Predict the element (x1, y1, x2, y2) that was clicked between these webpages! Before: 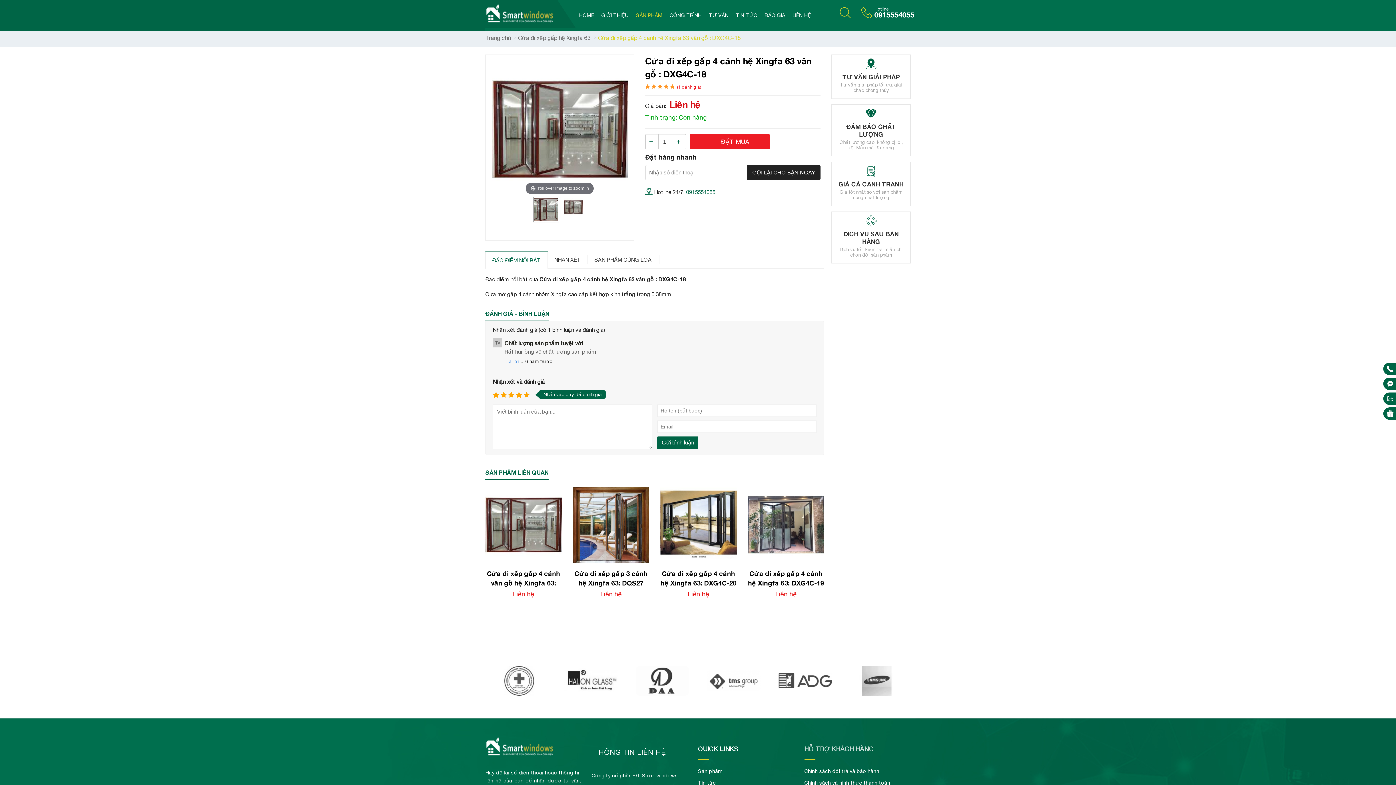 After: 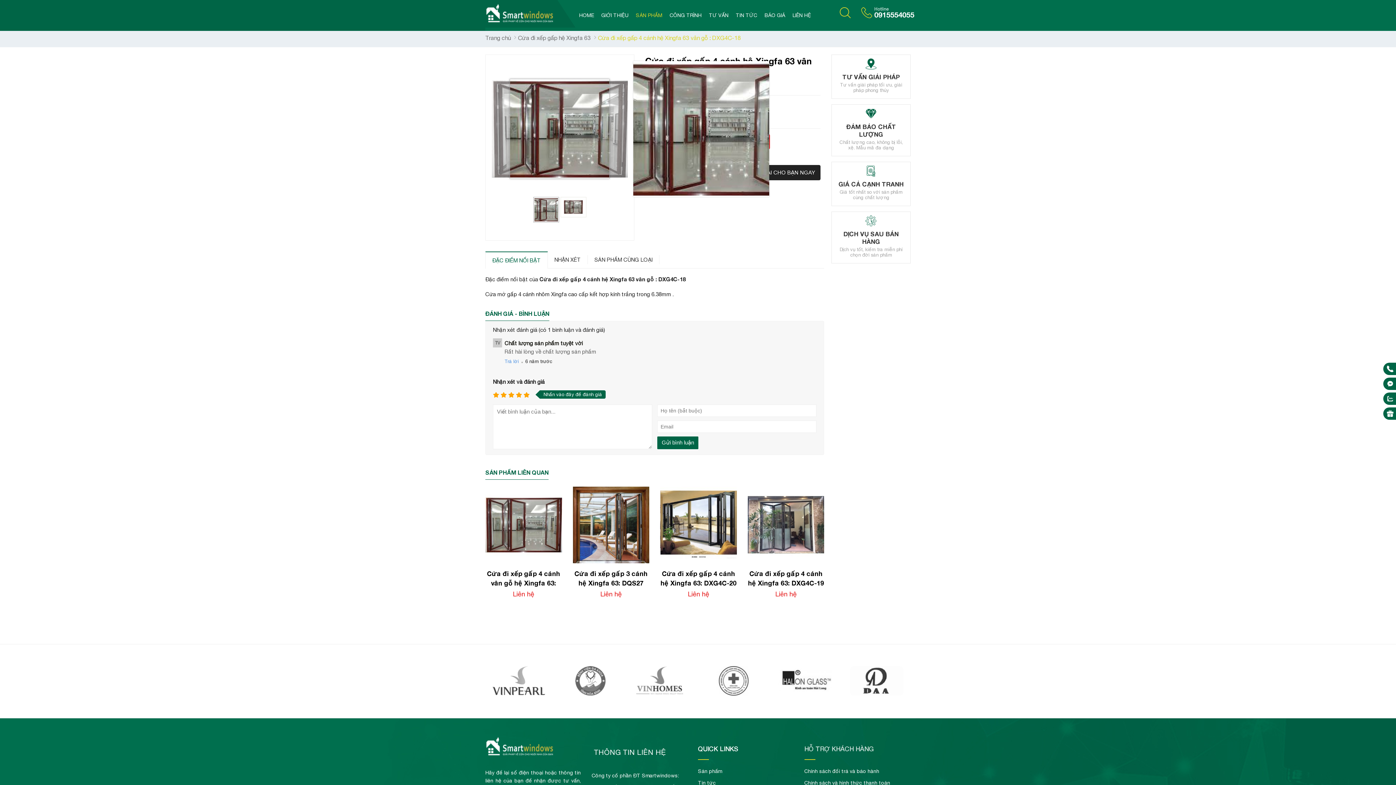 Action: bbox: (492, 125, 627, 131) label: roll over image to zoom in